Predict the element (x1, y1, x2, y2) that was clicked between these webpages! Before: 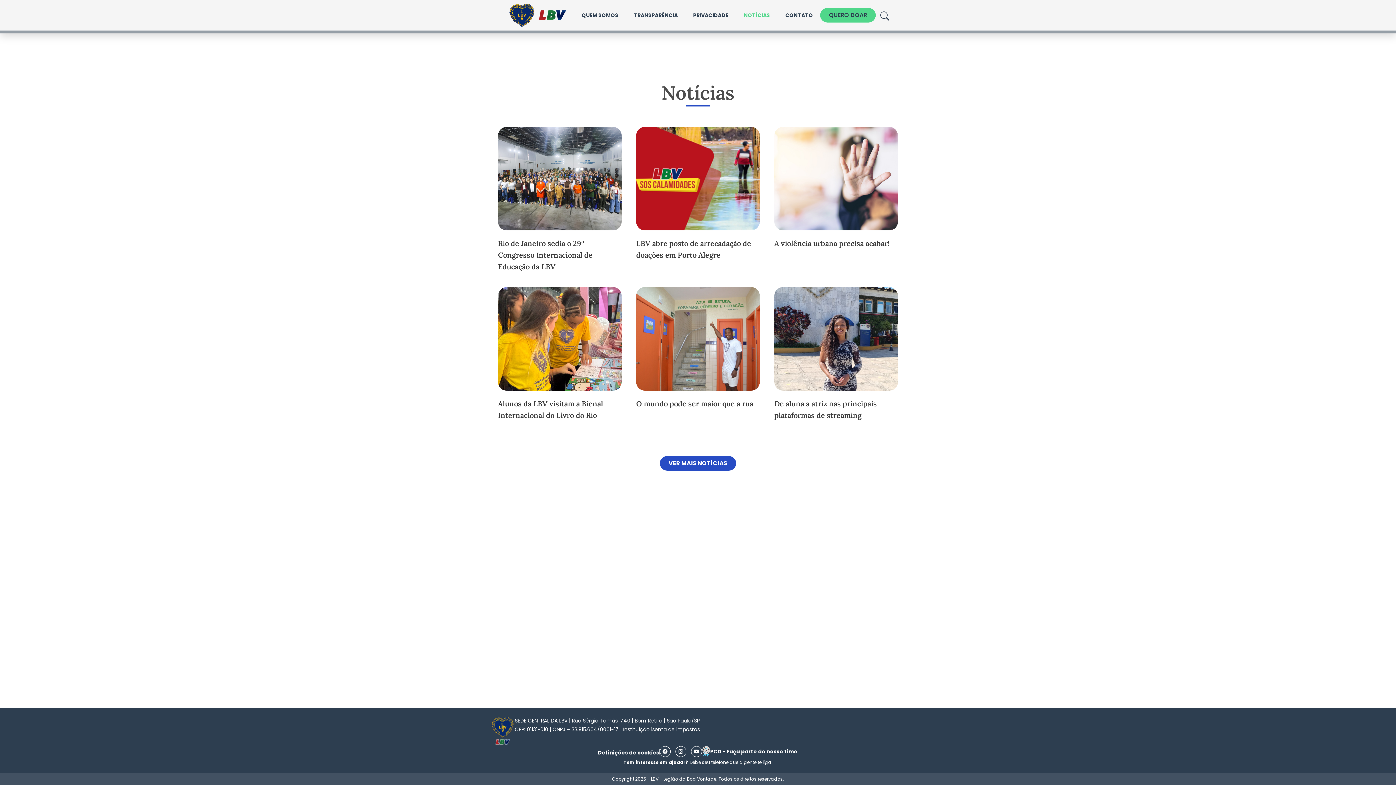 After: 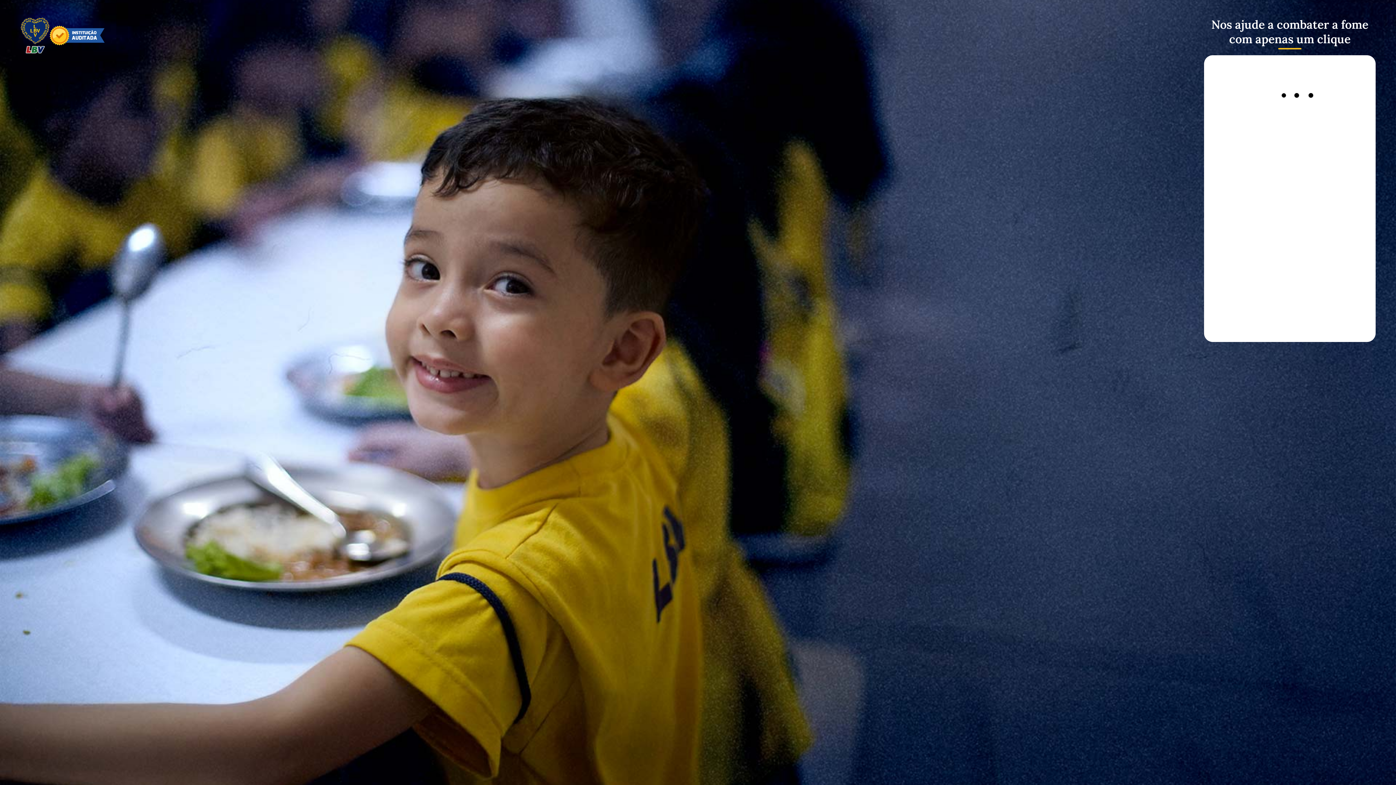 Action: label: QUERO DOAR bbox: (820, 8, 876, 22)